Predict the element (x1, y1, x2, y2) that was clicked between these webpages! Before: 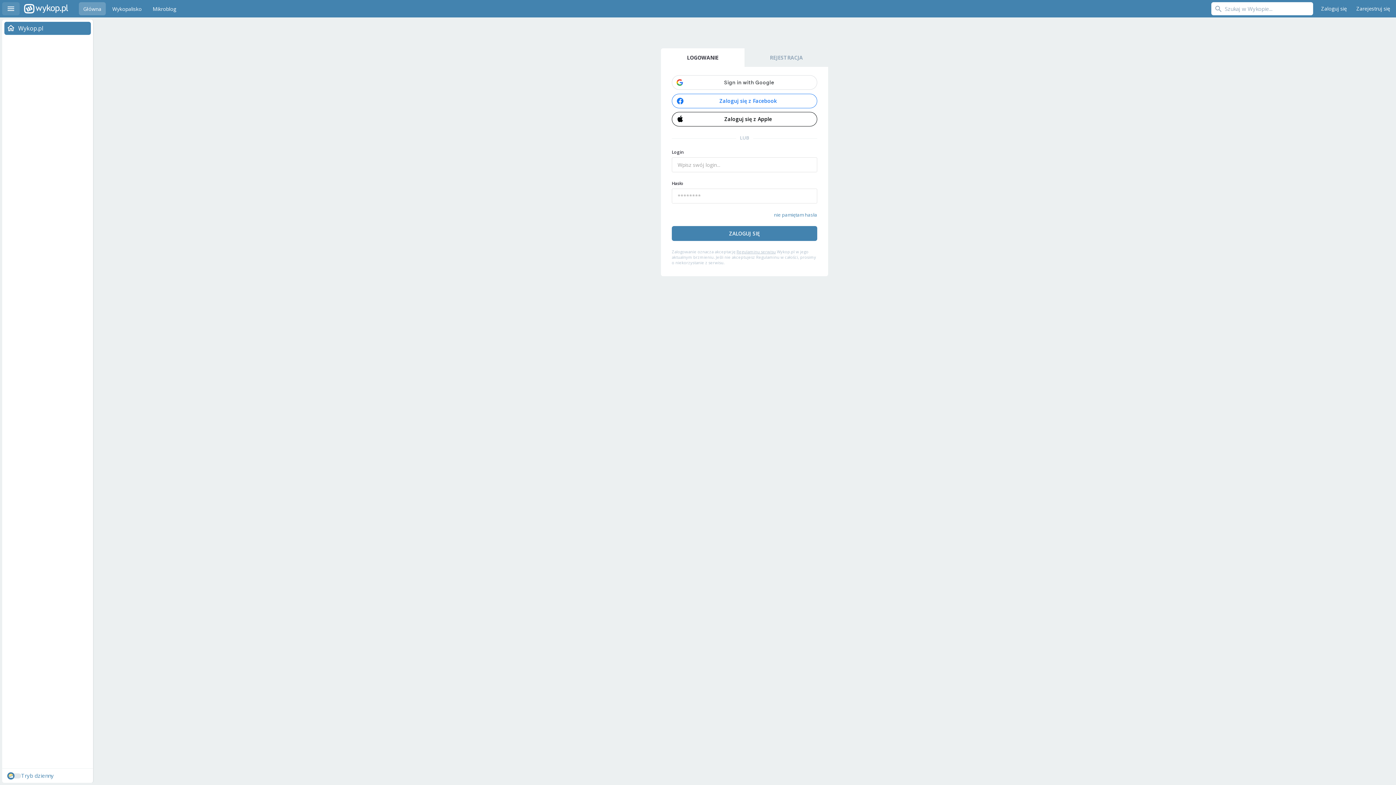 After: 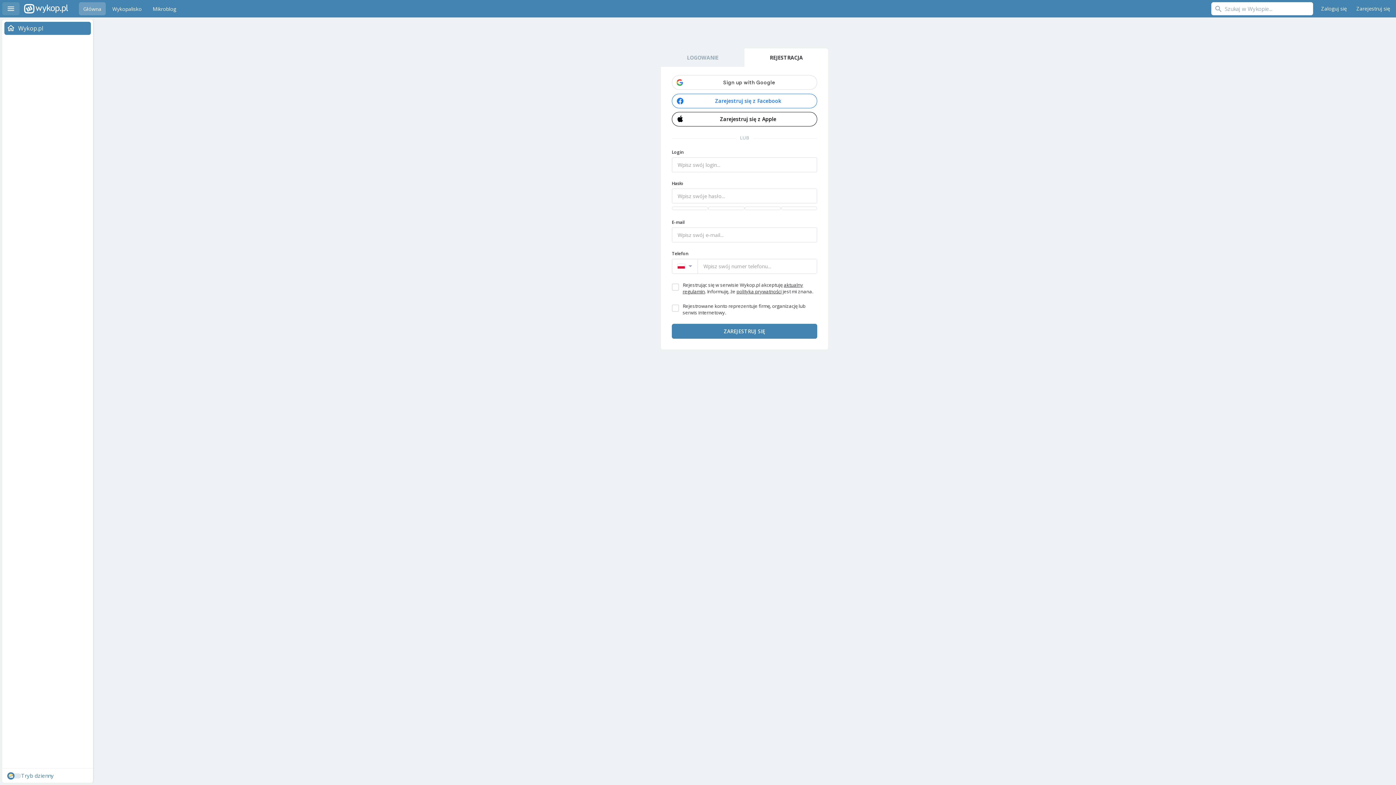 Action: bbox: (1353, 2, 1394, 15) label: Zarejestruj się